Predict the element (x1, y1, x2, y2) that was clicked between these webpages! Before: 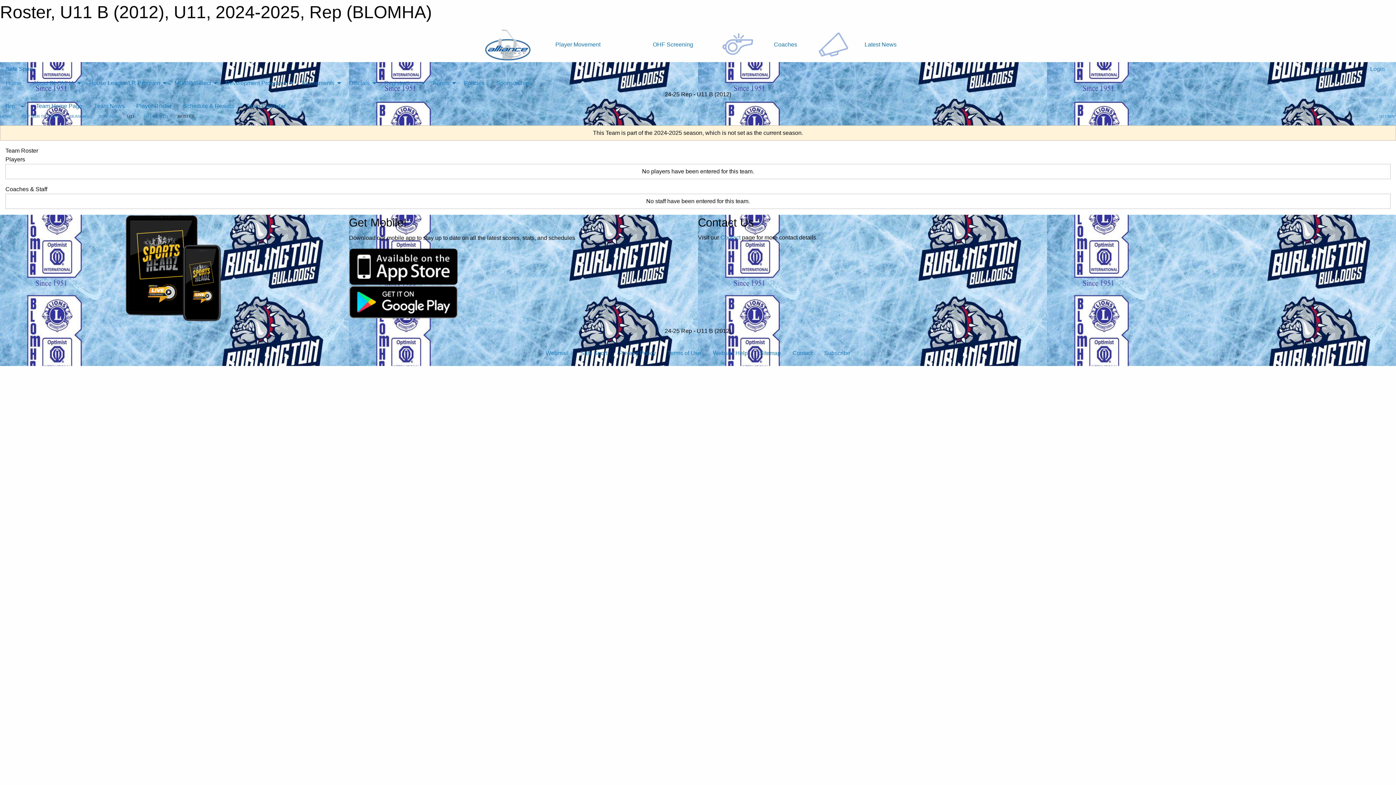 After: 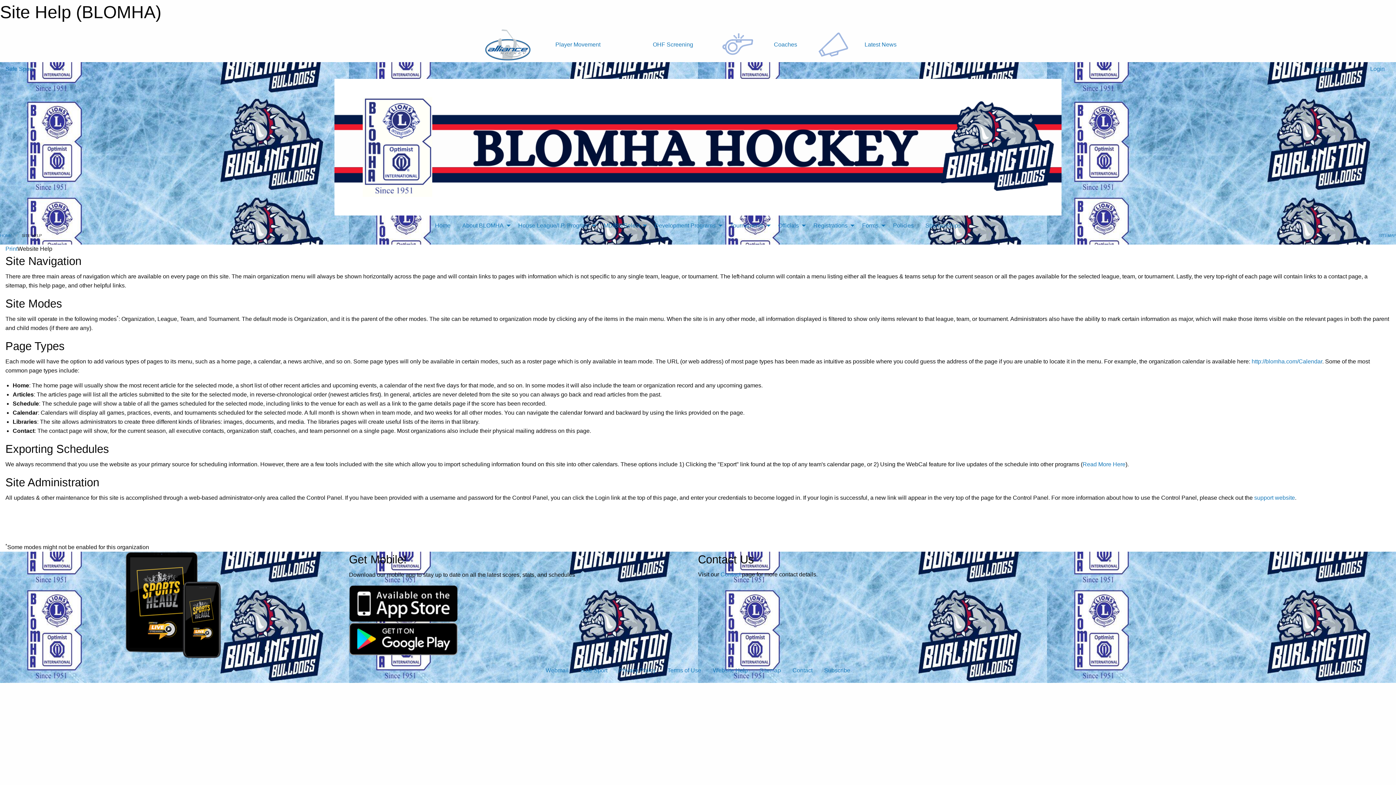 Action: bbox: (707, 346, 753, 360) label: Website Help